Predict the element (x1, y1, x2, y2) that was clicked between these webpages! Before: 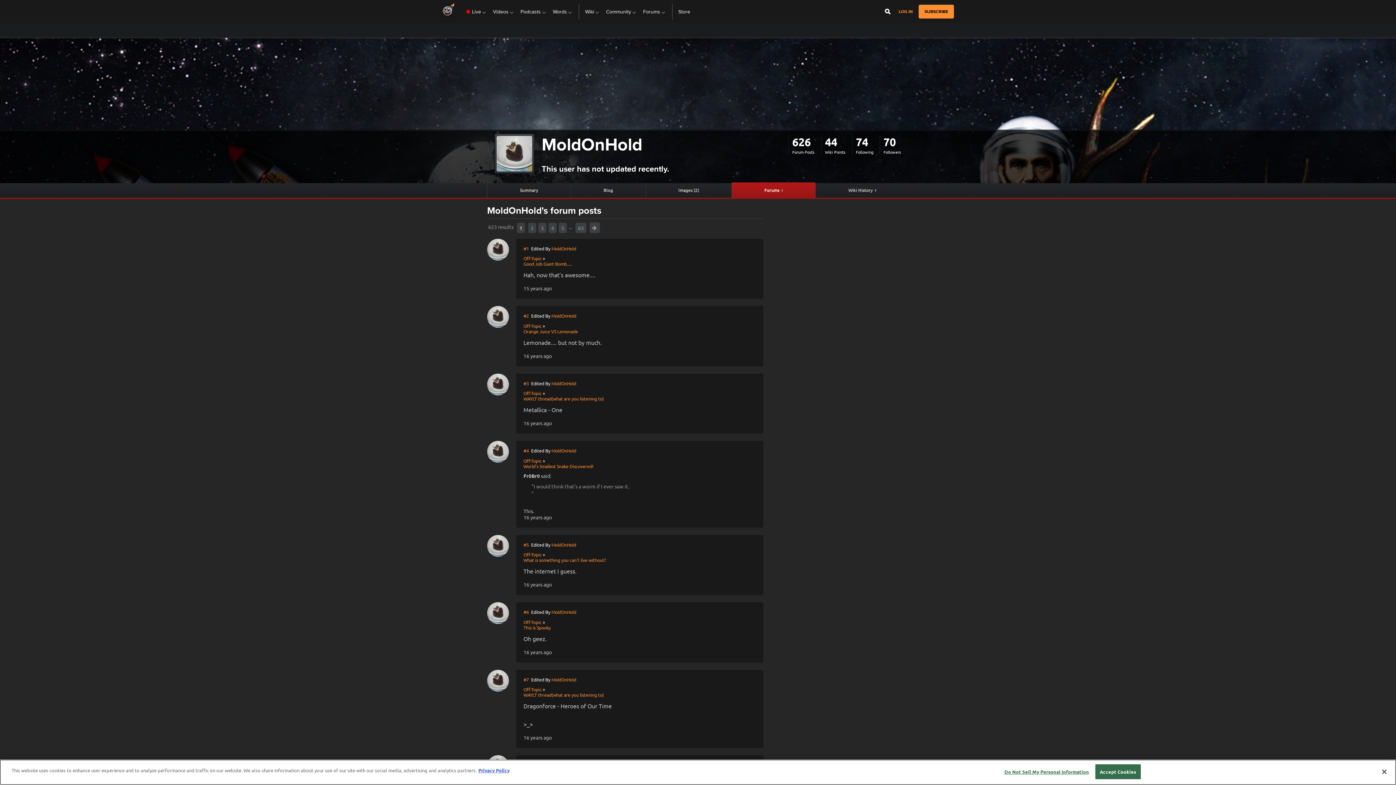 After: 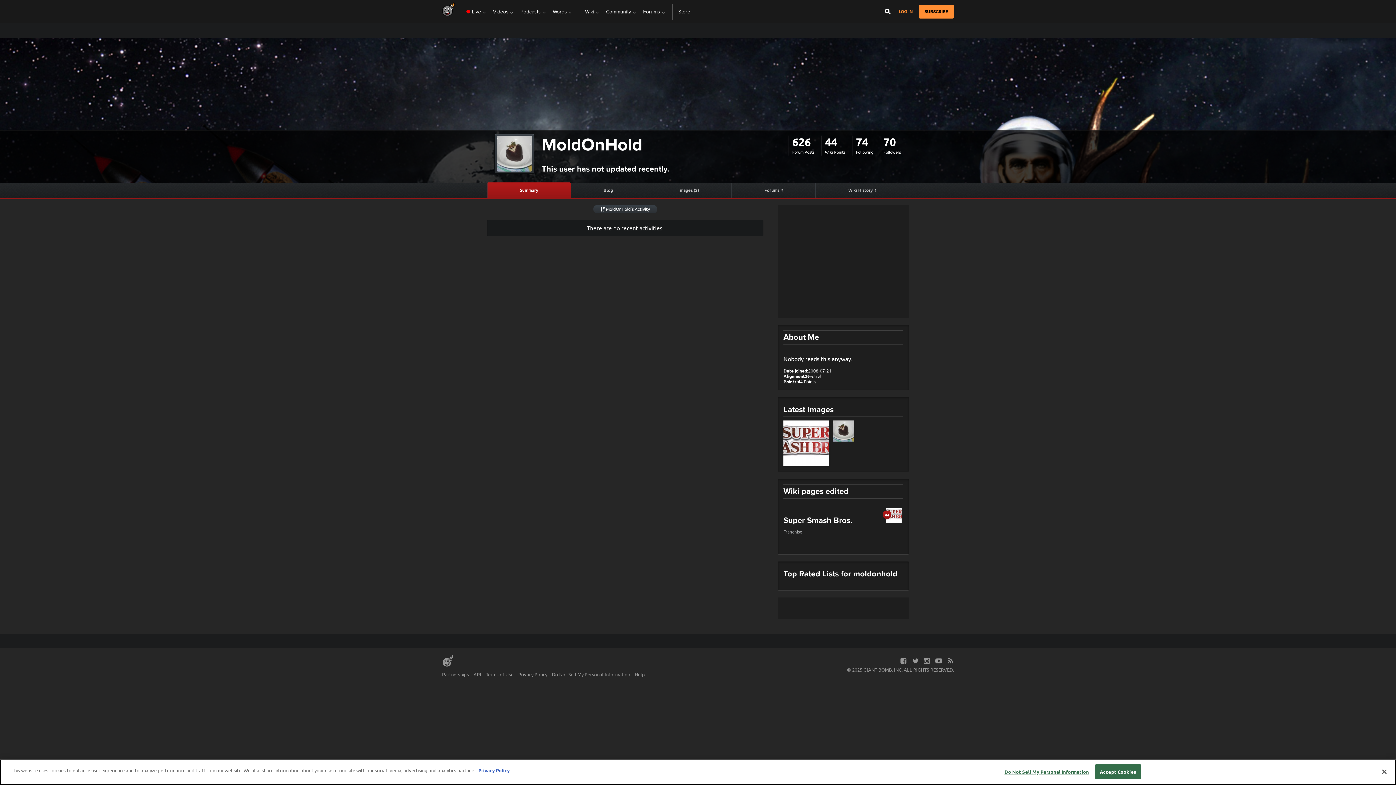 Action: bbox: (487, 246, 509, 252)